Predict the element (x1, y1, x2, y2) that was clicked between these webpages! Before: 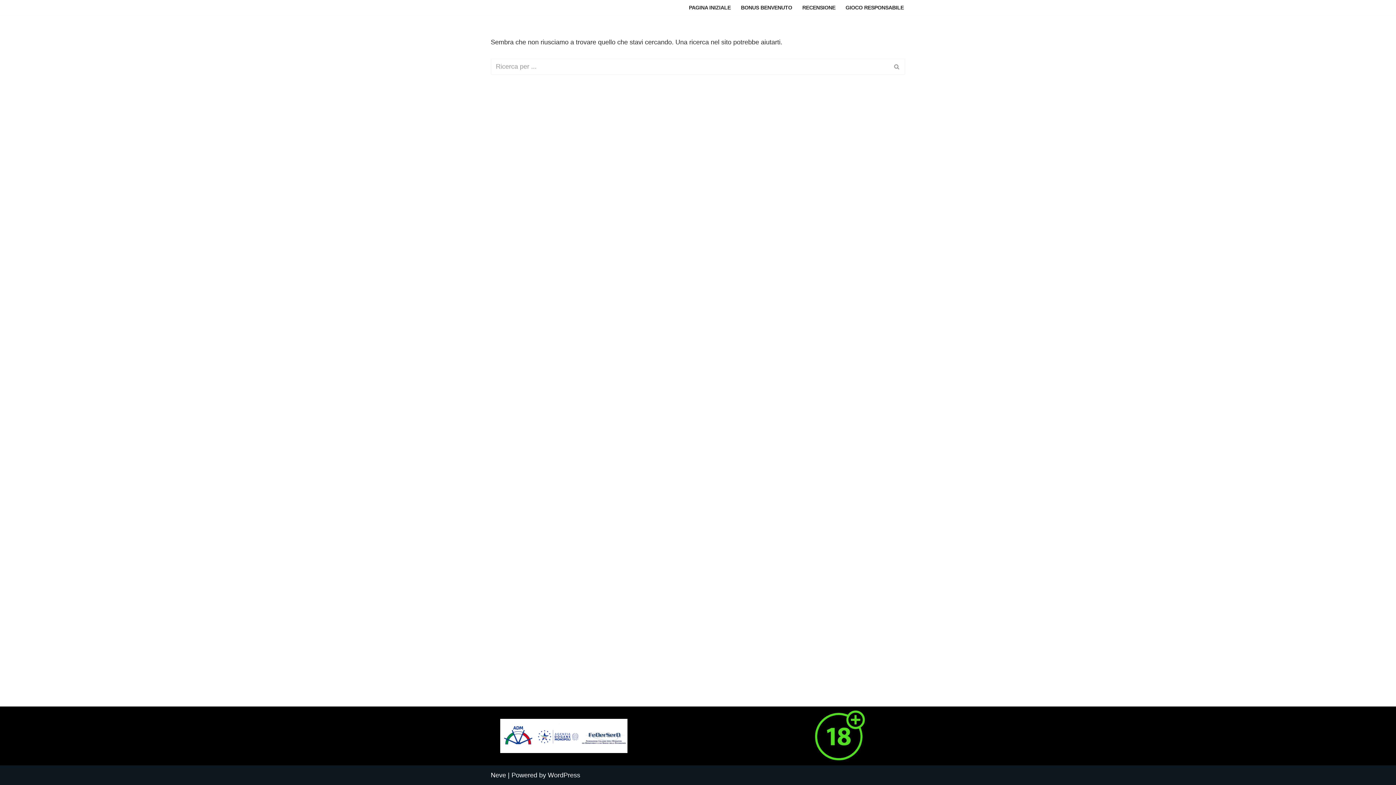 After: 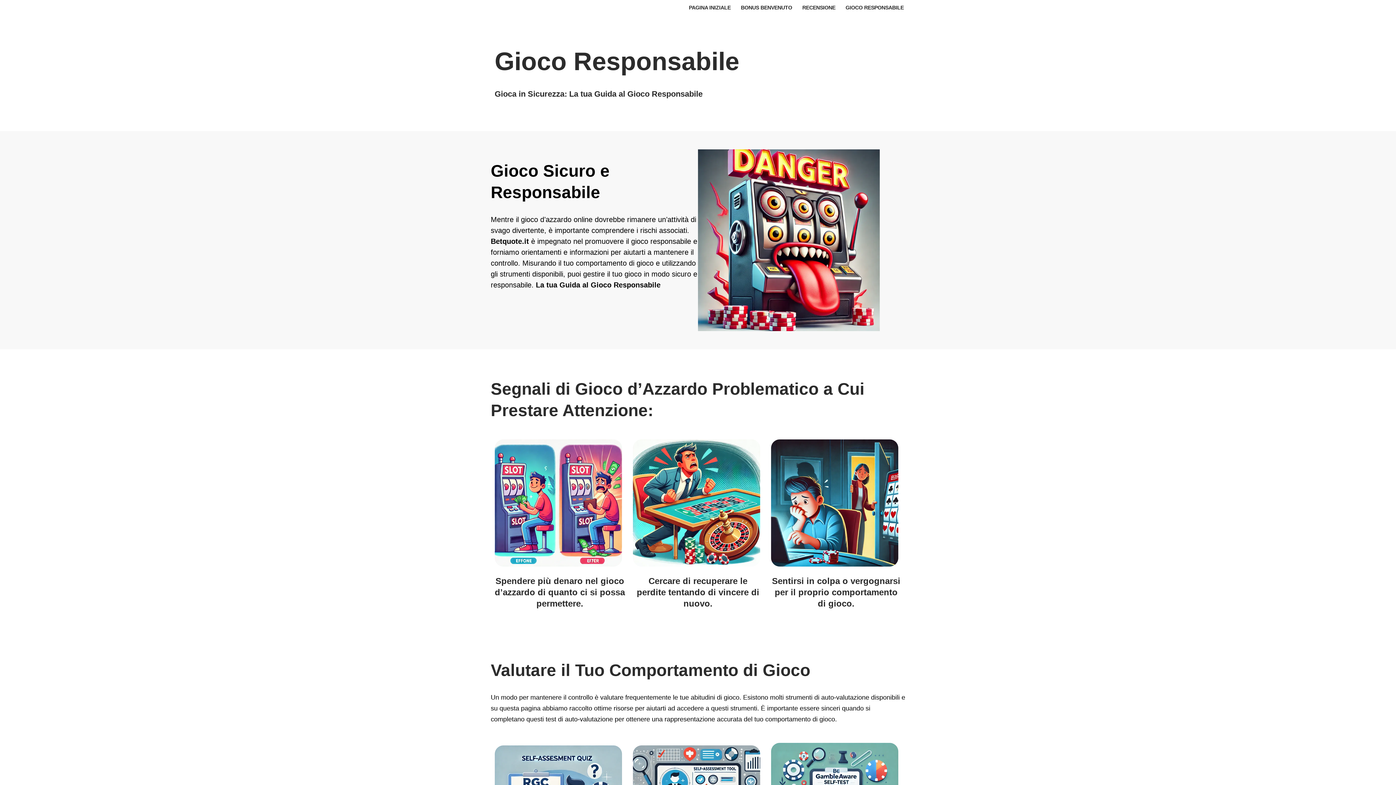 Action: label: GIOCO RESPONSABILE bbox: (845, 2, 904, 12)